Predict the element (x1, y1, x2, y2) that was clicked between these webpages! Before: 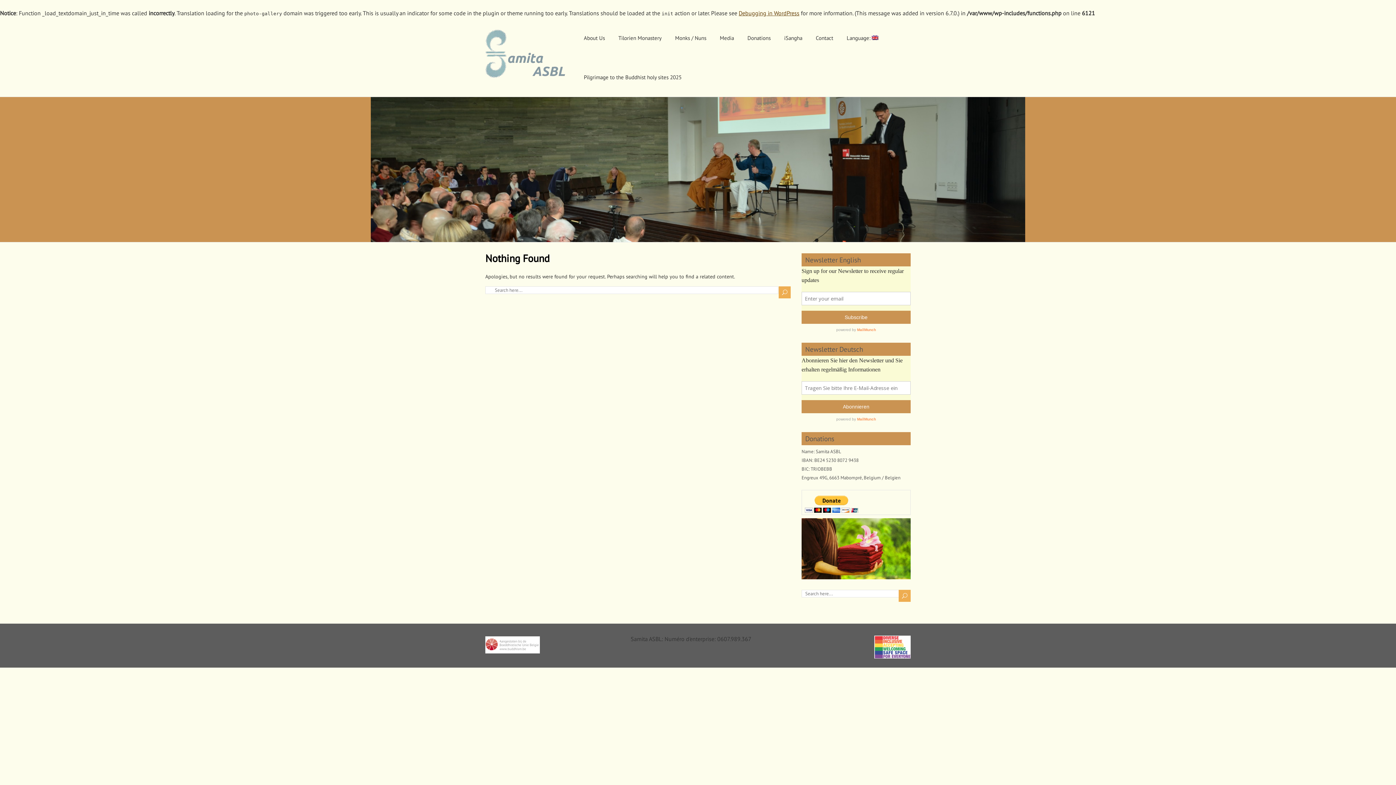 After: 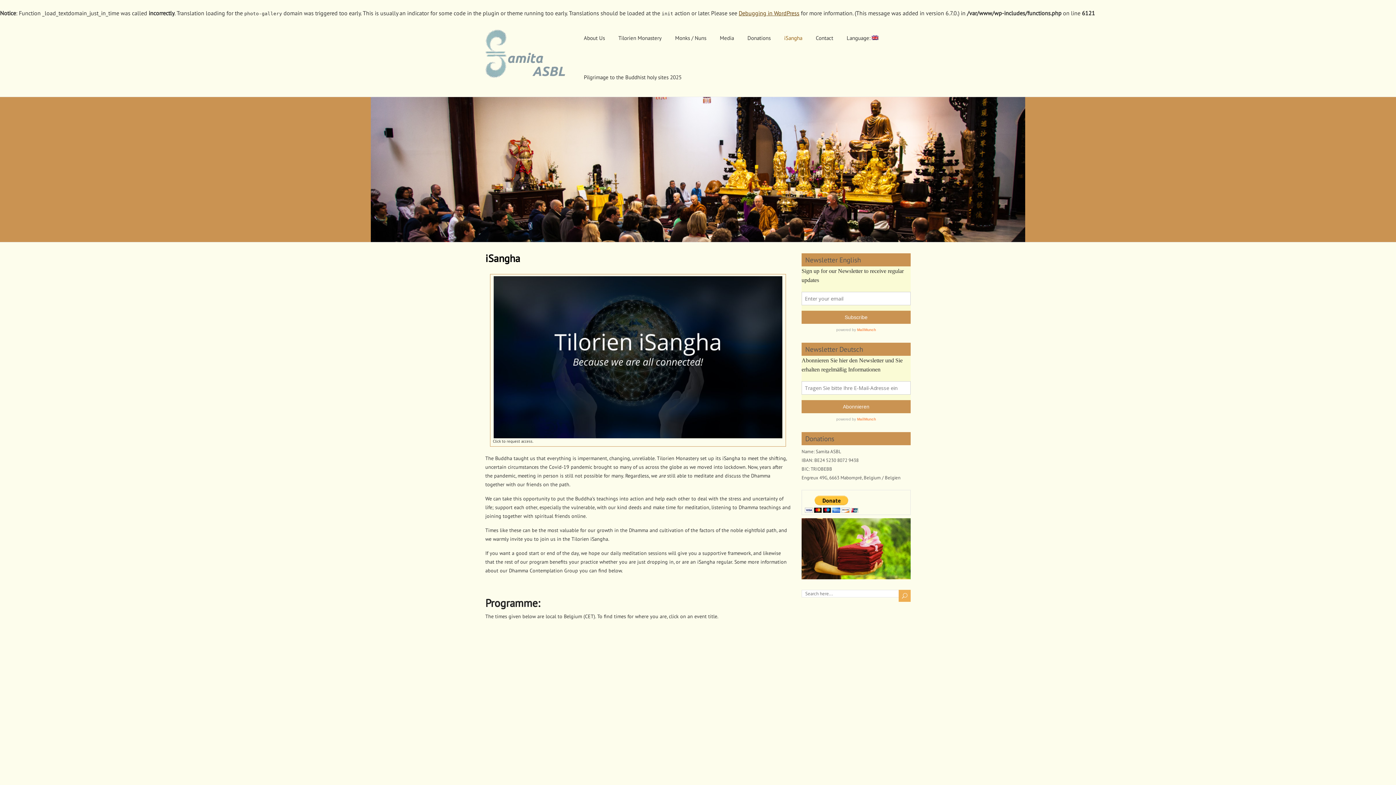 Action: label: iSangha bbox: (784, 18, 802, 58)